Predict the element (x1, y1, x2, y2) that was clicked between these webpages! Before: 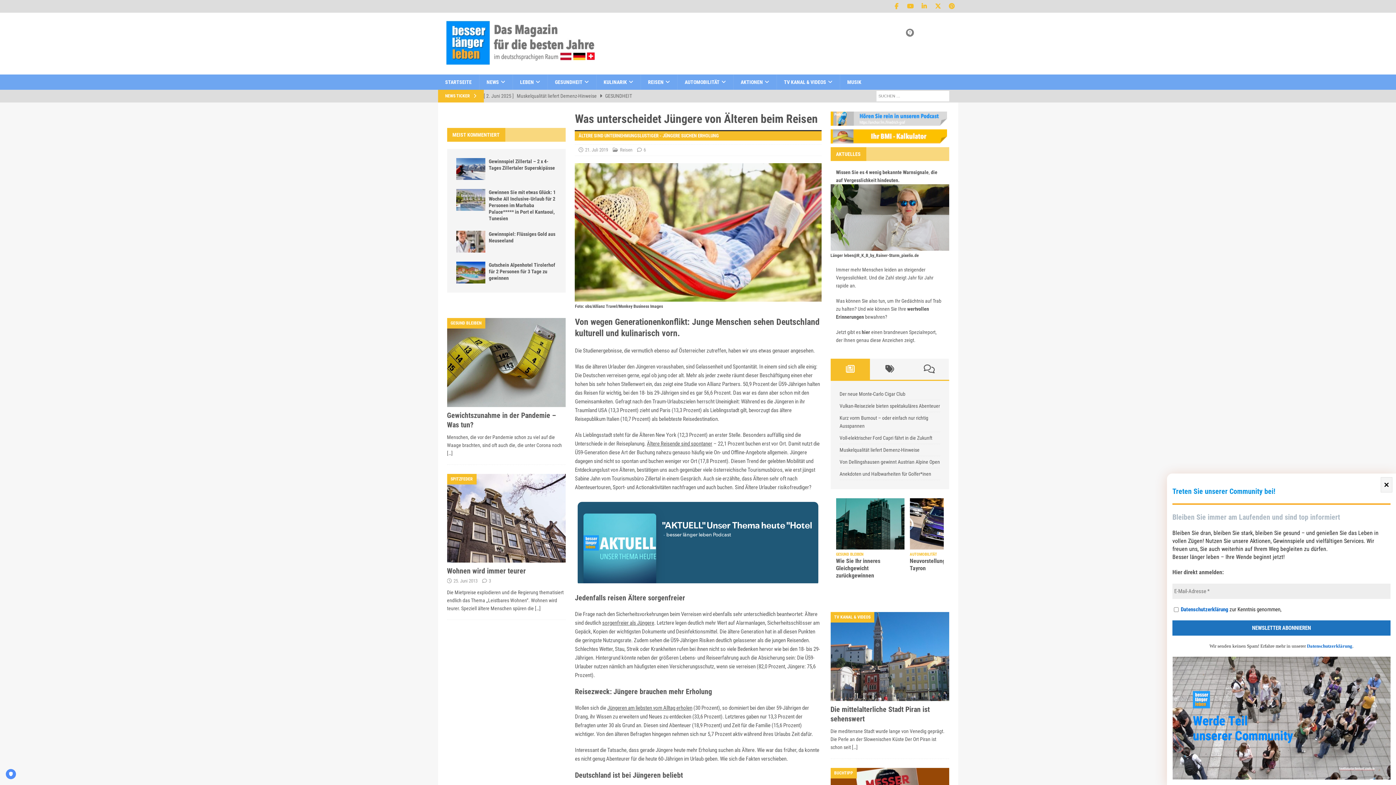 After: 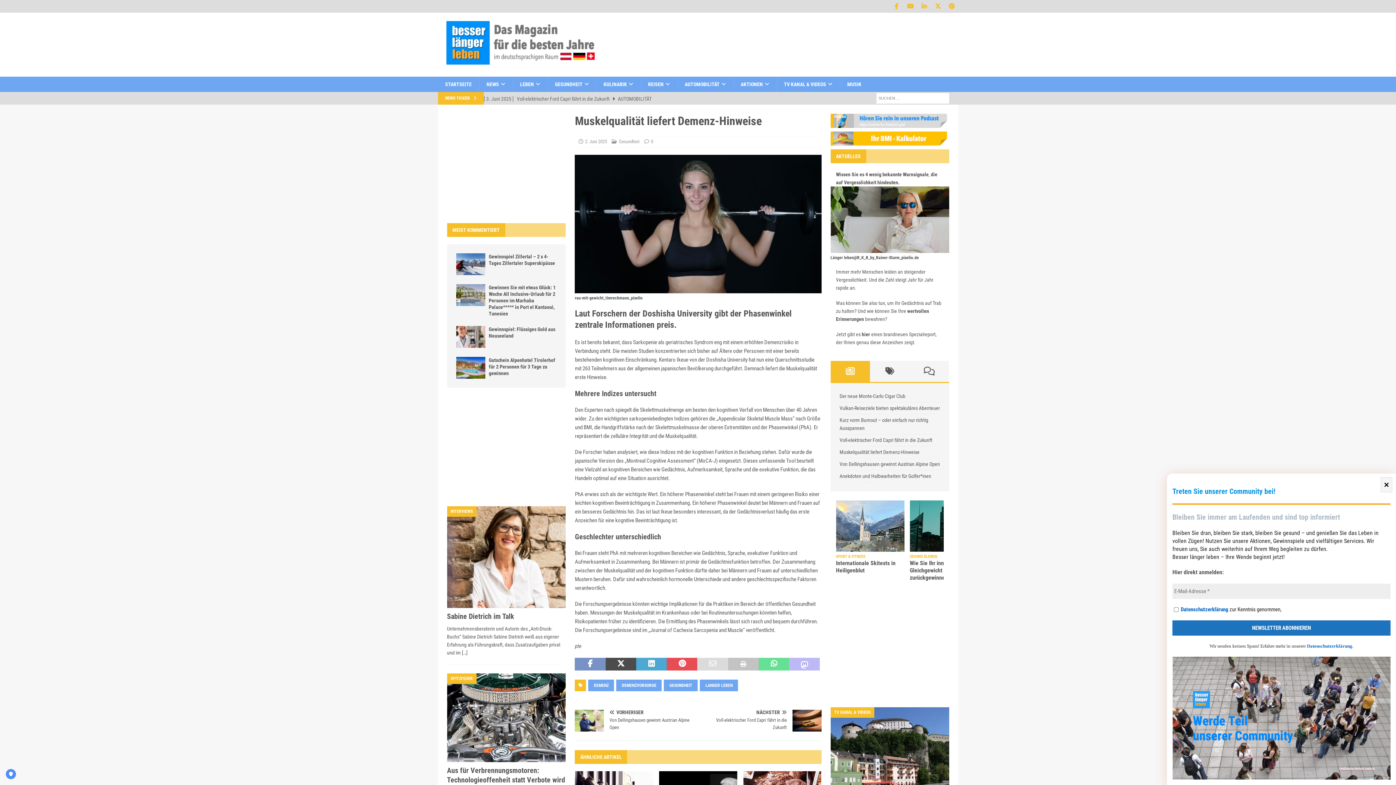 Action: label: Muskelqualität liefert Demenz-Hinweise bbox: (839, 445, 919, 451)